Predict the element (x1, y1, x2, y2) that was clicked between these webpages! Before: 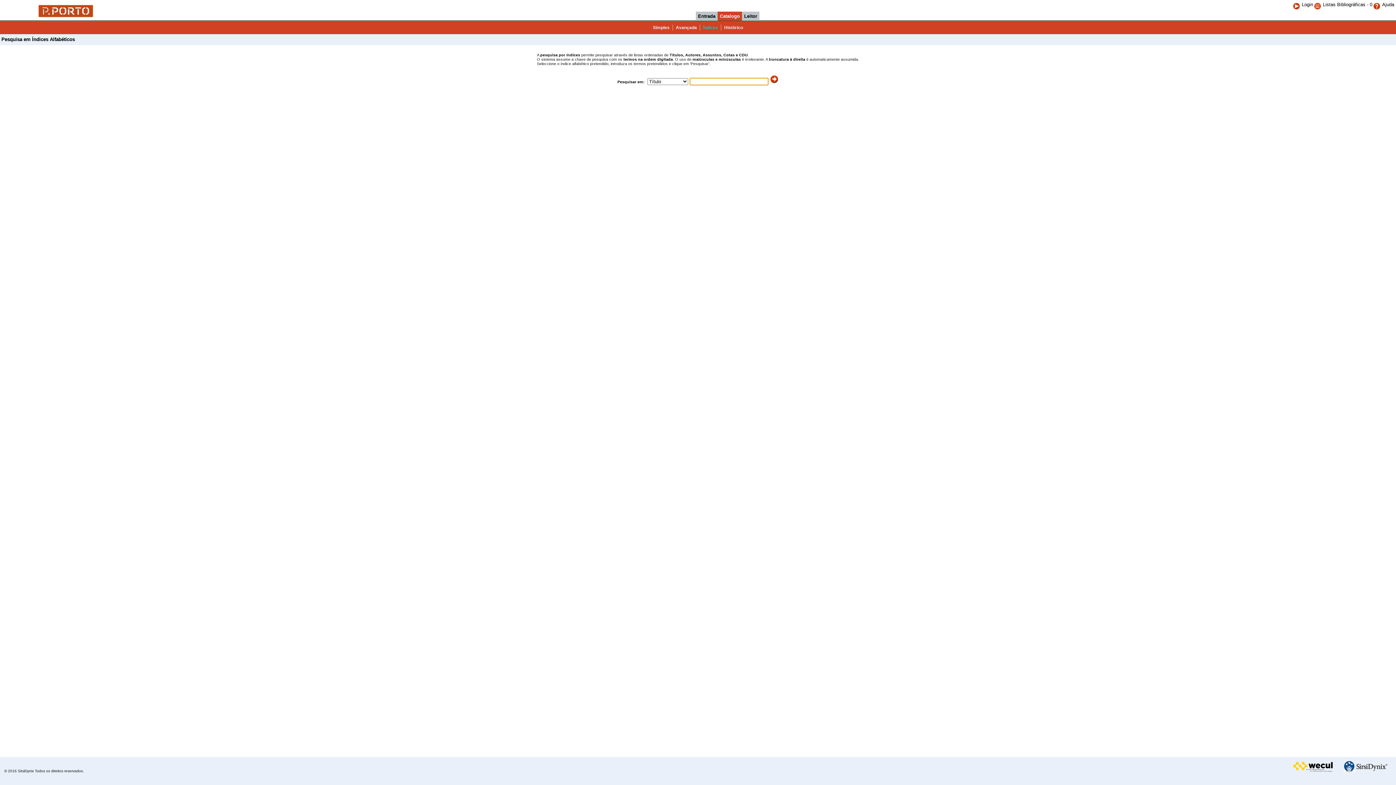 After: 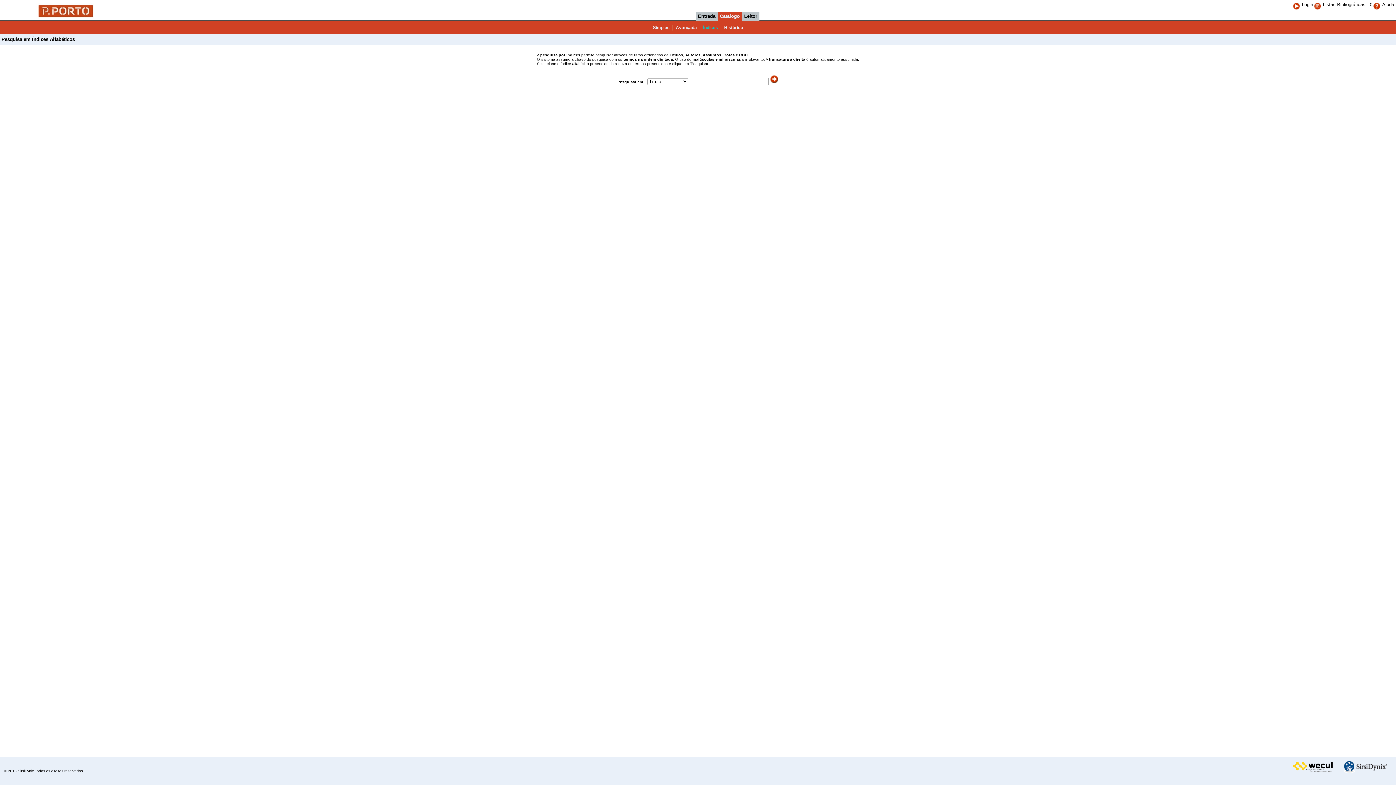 Action: bbox: (1344, 768, 1387, 774)